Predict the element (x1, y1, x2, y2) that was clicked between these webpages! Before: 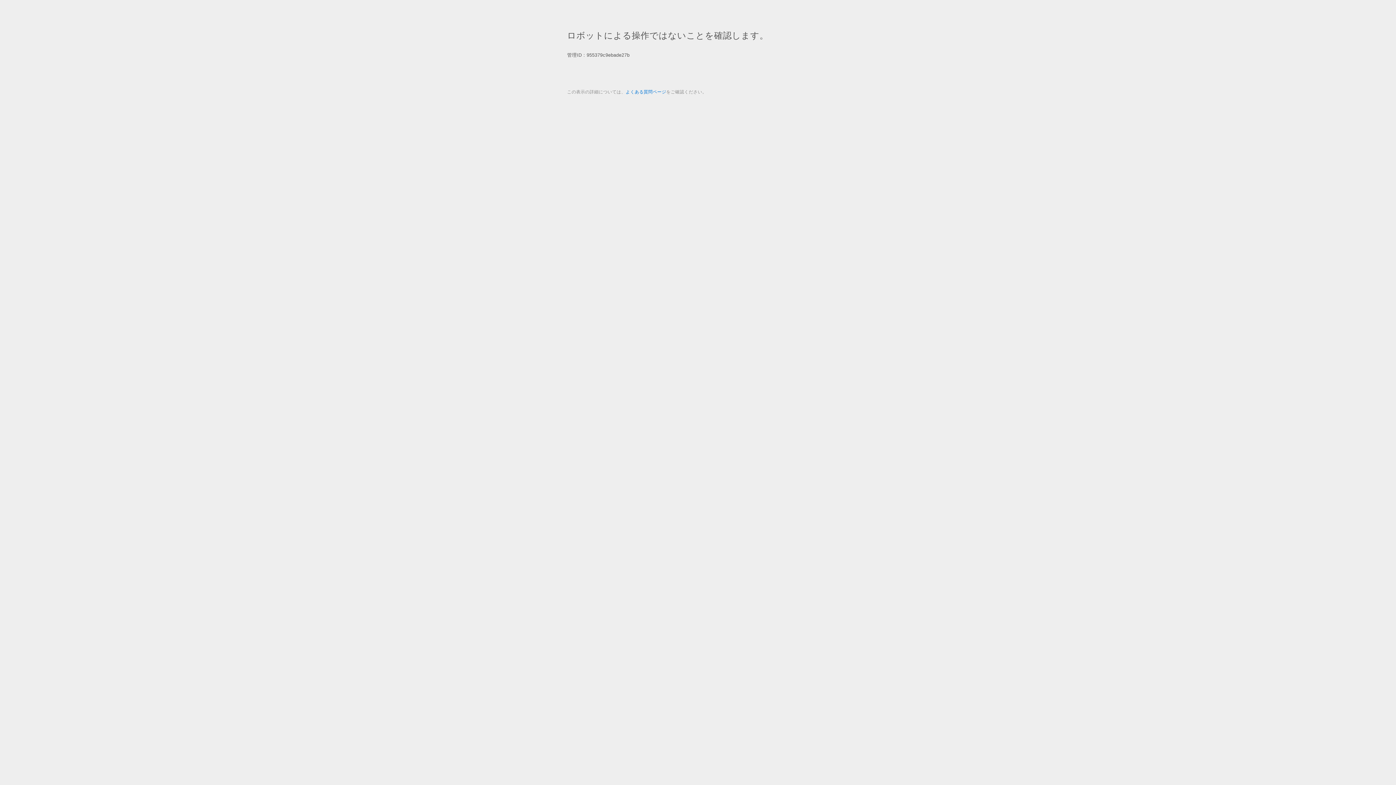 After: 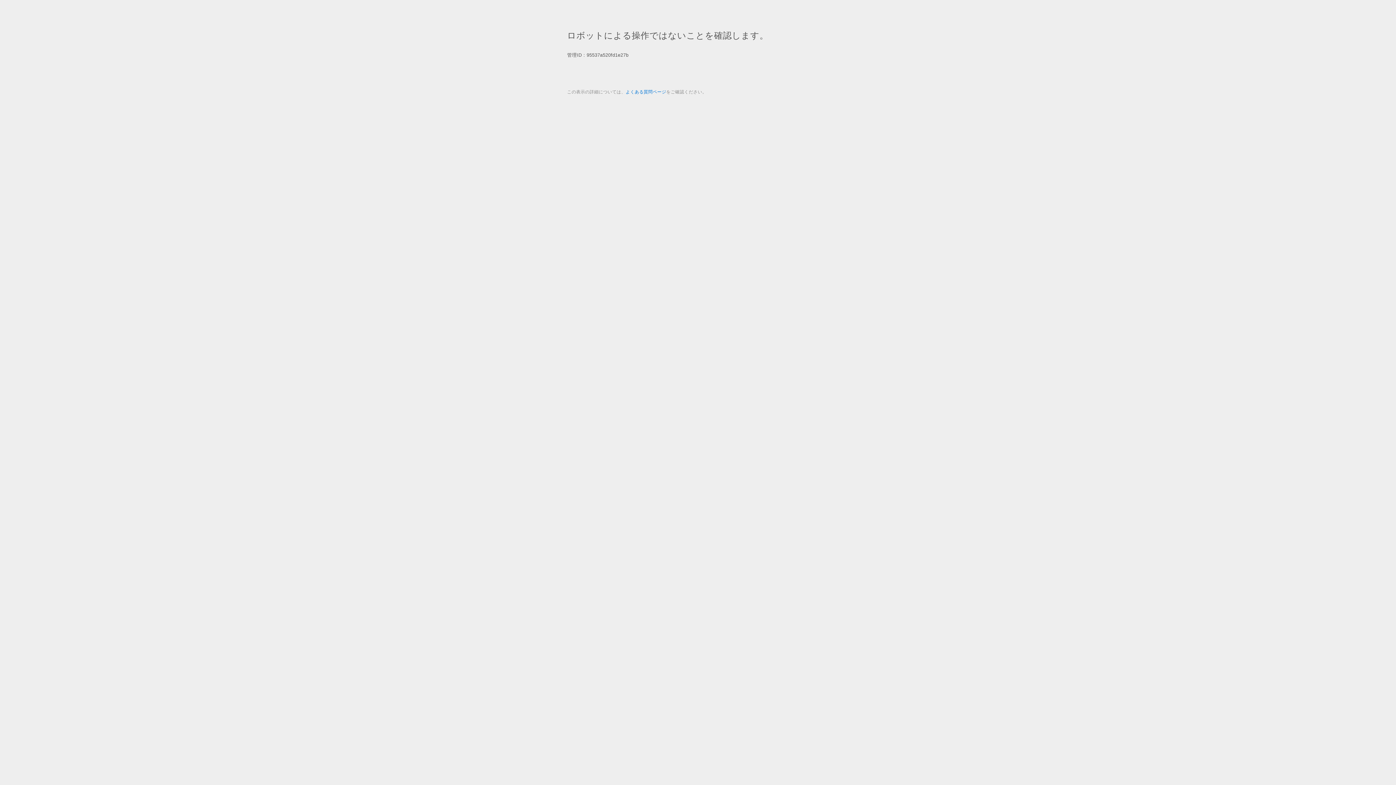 Action: bbox: (625, 89, 666, 94) label: よくある質問ページ